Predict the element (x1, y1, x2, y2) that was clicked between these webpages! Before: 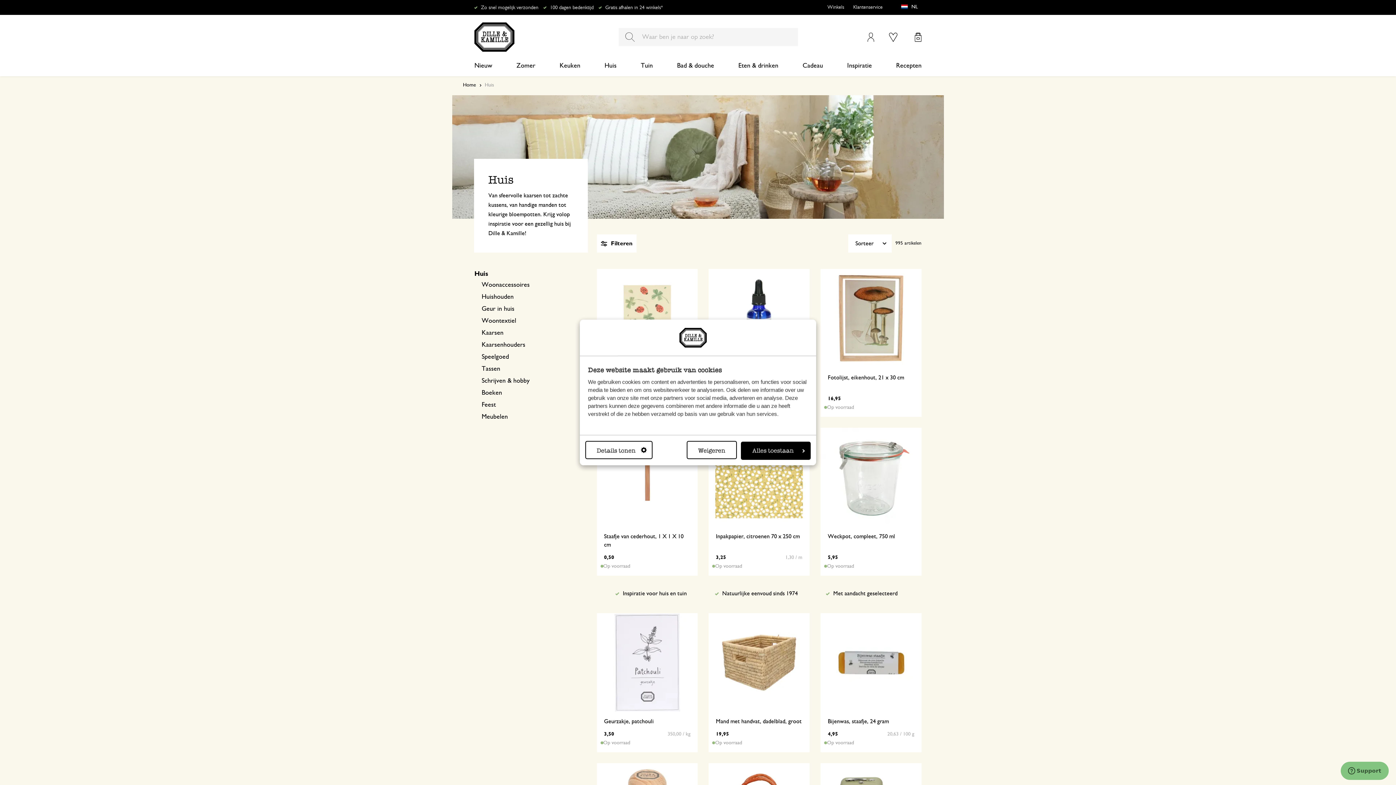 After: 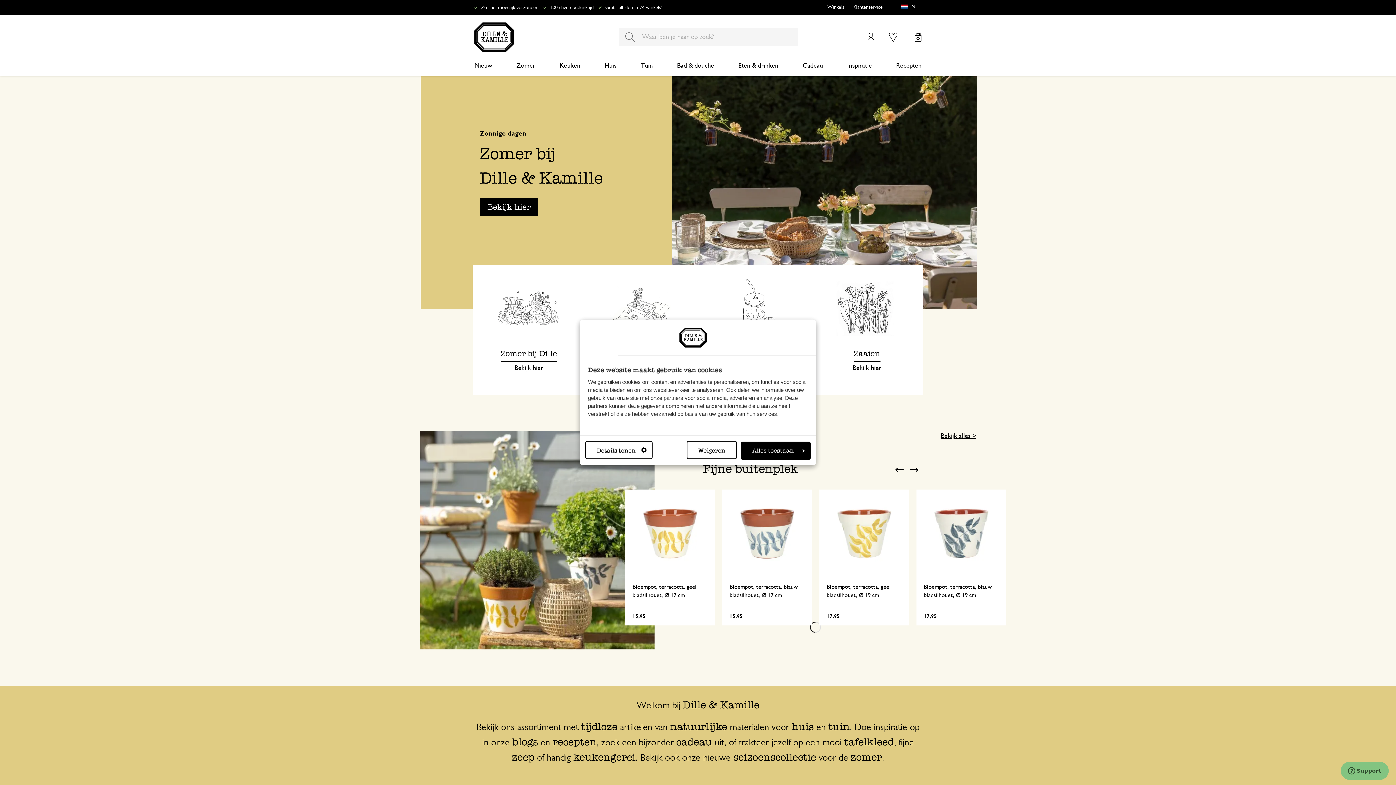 Action: bbox: (463, 81, 476, 89) label: Home